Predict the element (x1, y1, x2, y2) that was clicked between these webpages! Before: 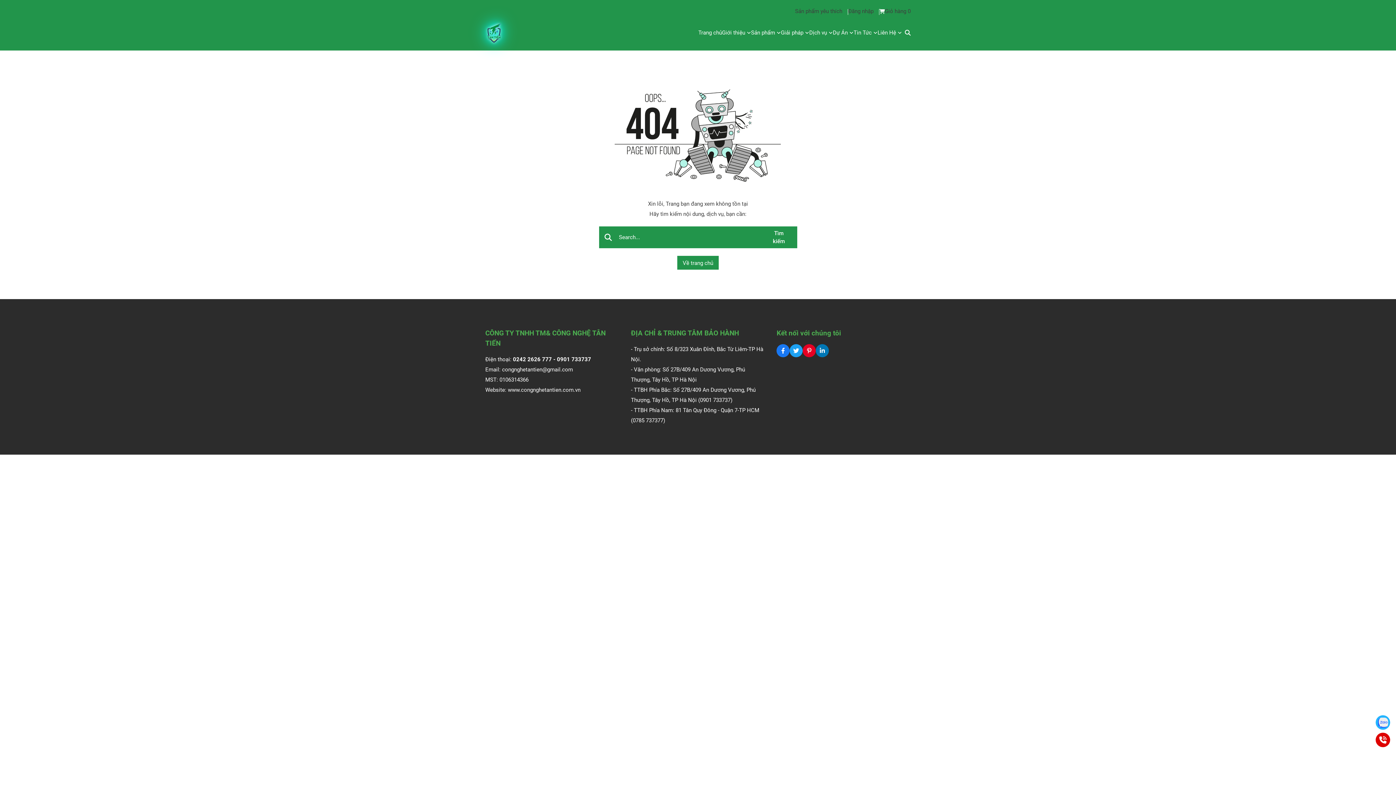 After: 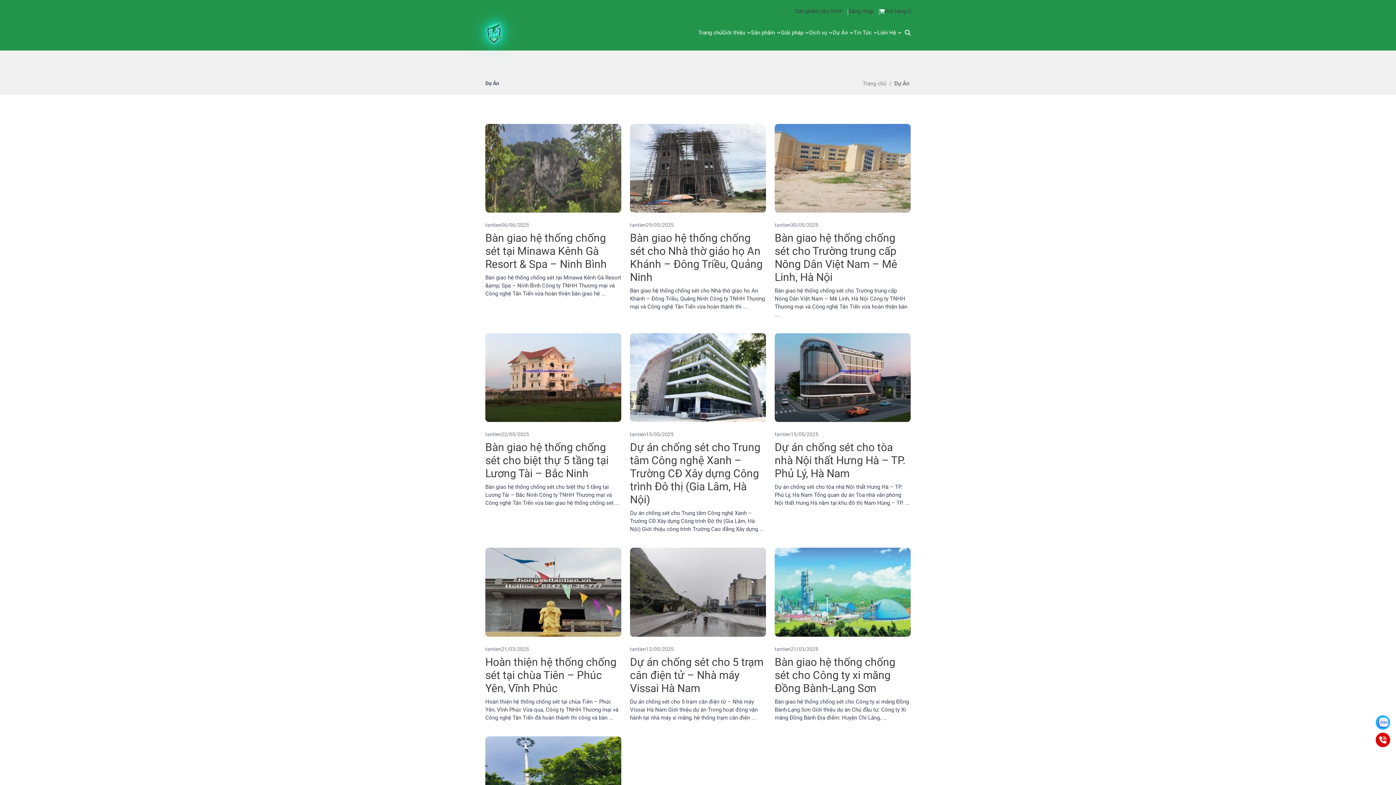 Action: bbox: (833, 25, 853, 40) label: Dự Án